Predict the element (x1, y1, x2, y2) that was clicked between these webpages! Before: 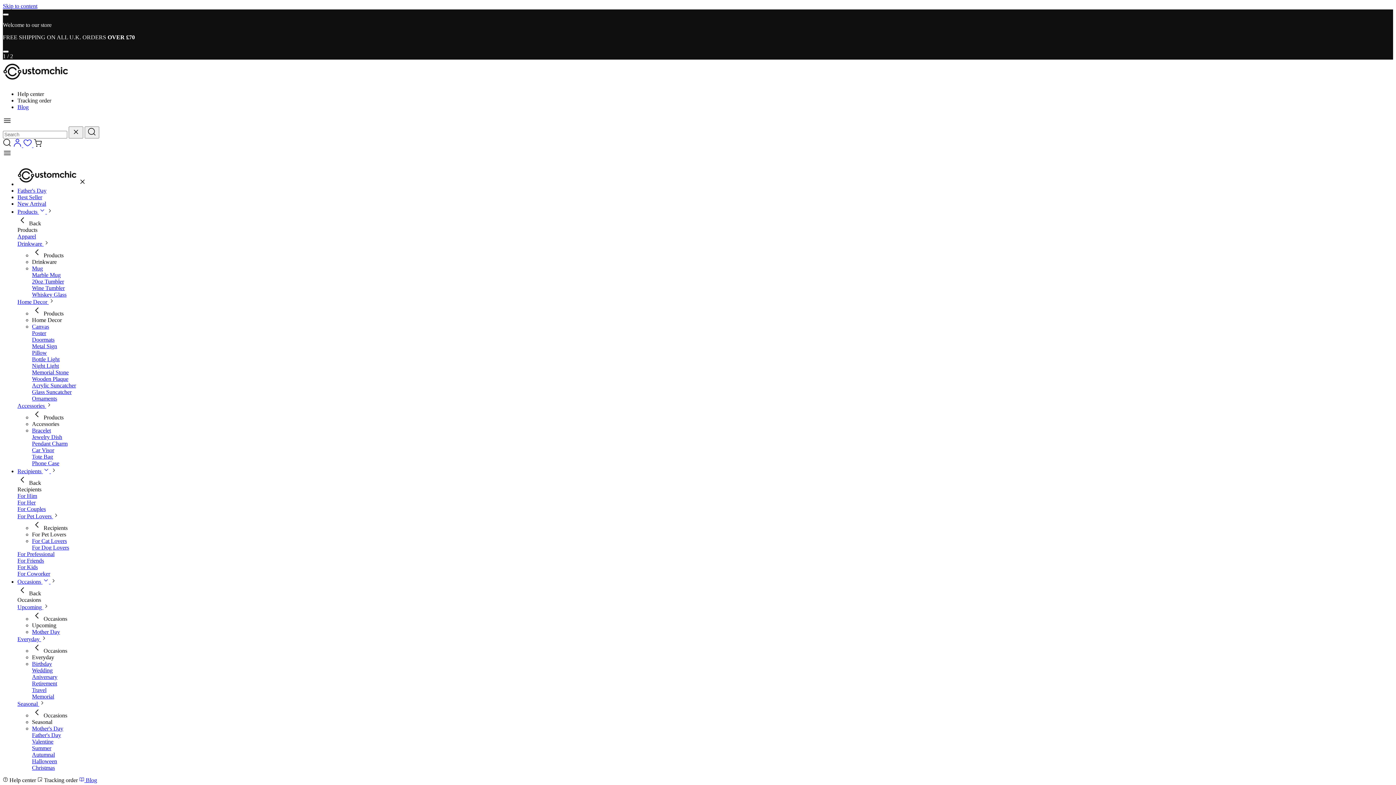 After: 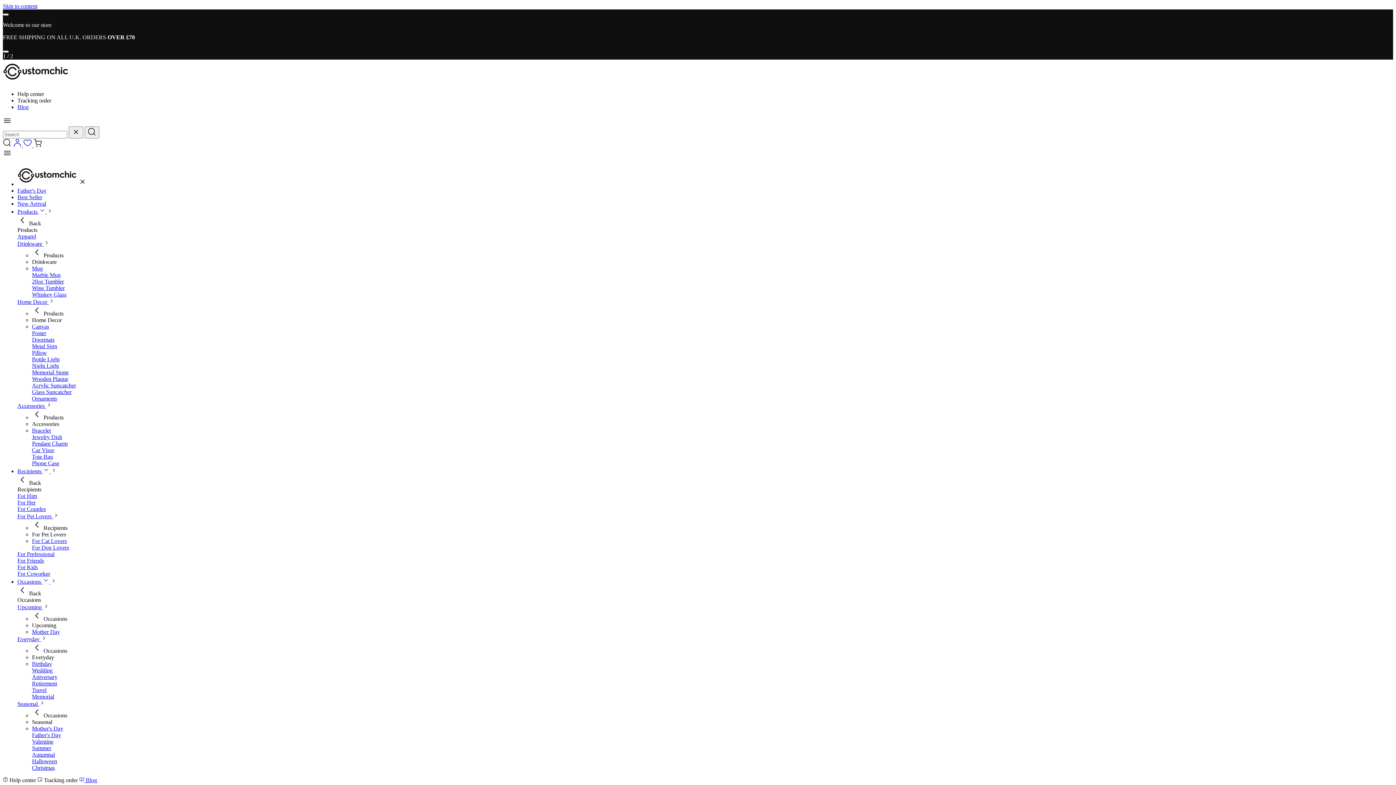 Action: bbox: (32, 285, 64, 291) label: Wine Tumbler